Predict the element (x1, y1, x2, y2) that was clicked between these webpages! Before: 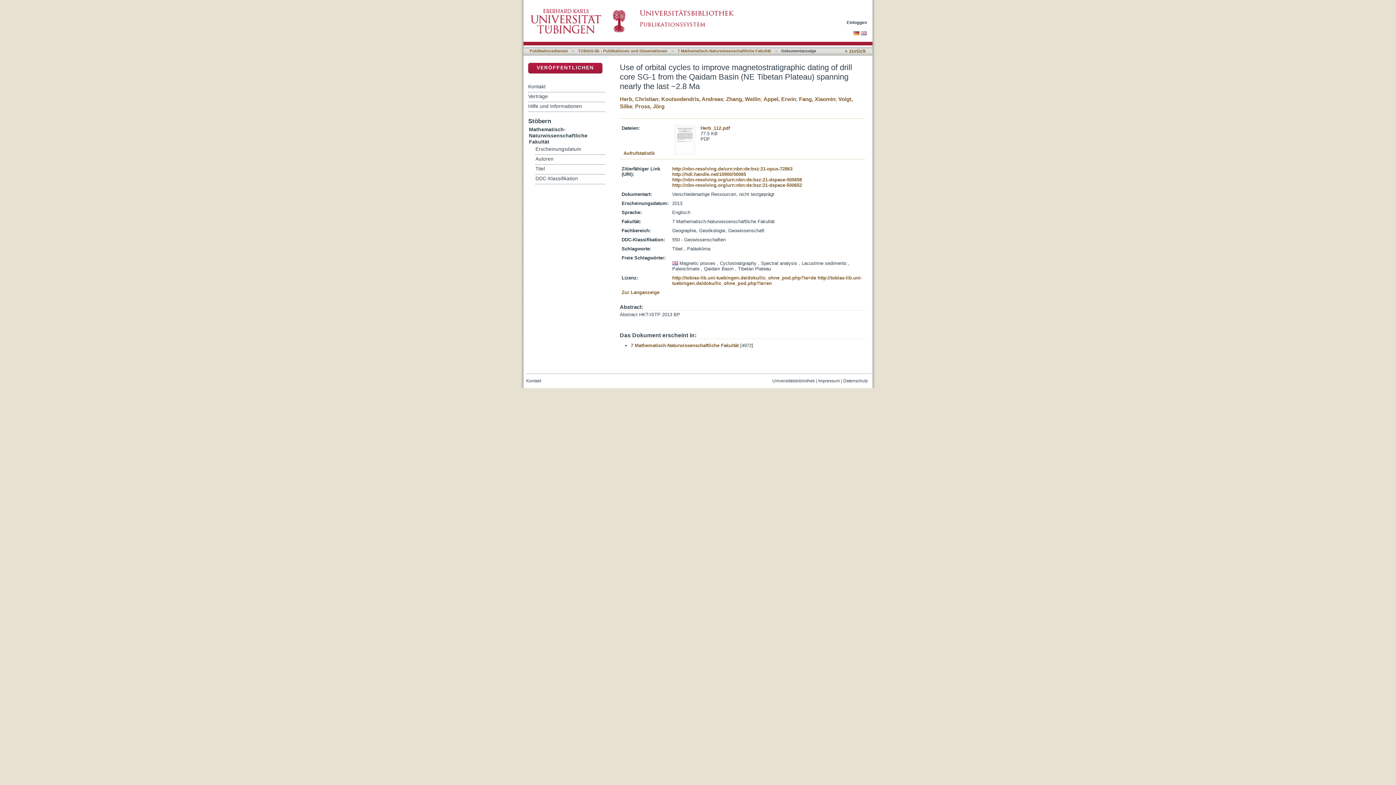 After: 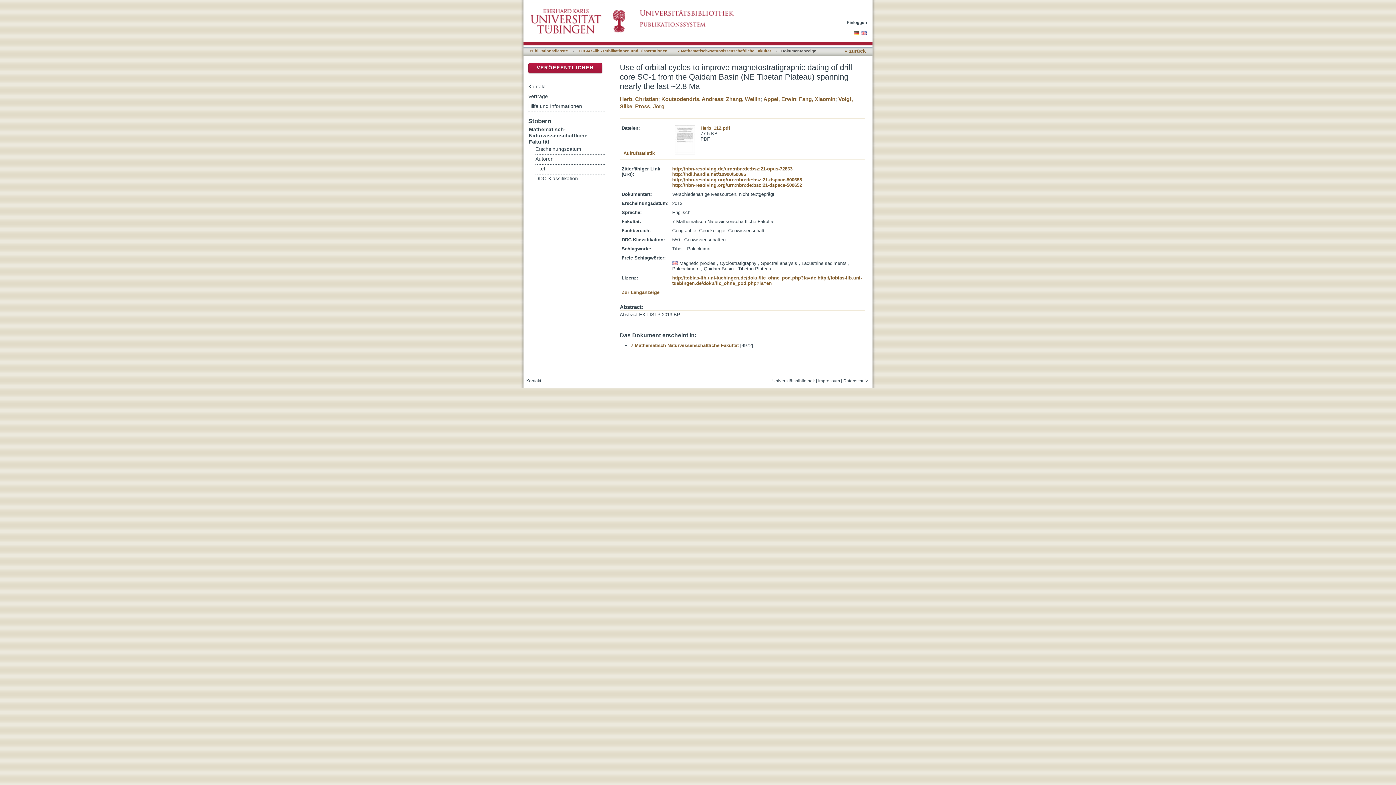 Action: label:   bbox: (853, 30, 861, 36)